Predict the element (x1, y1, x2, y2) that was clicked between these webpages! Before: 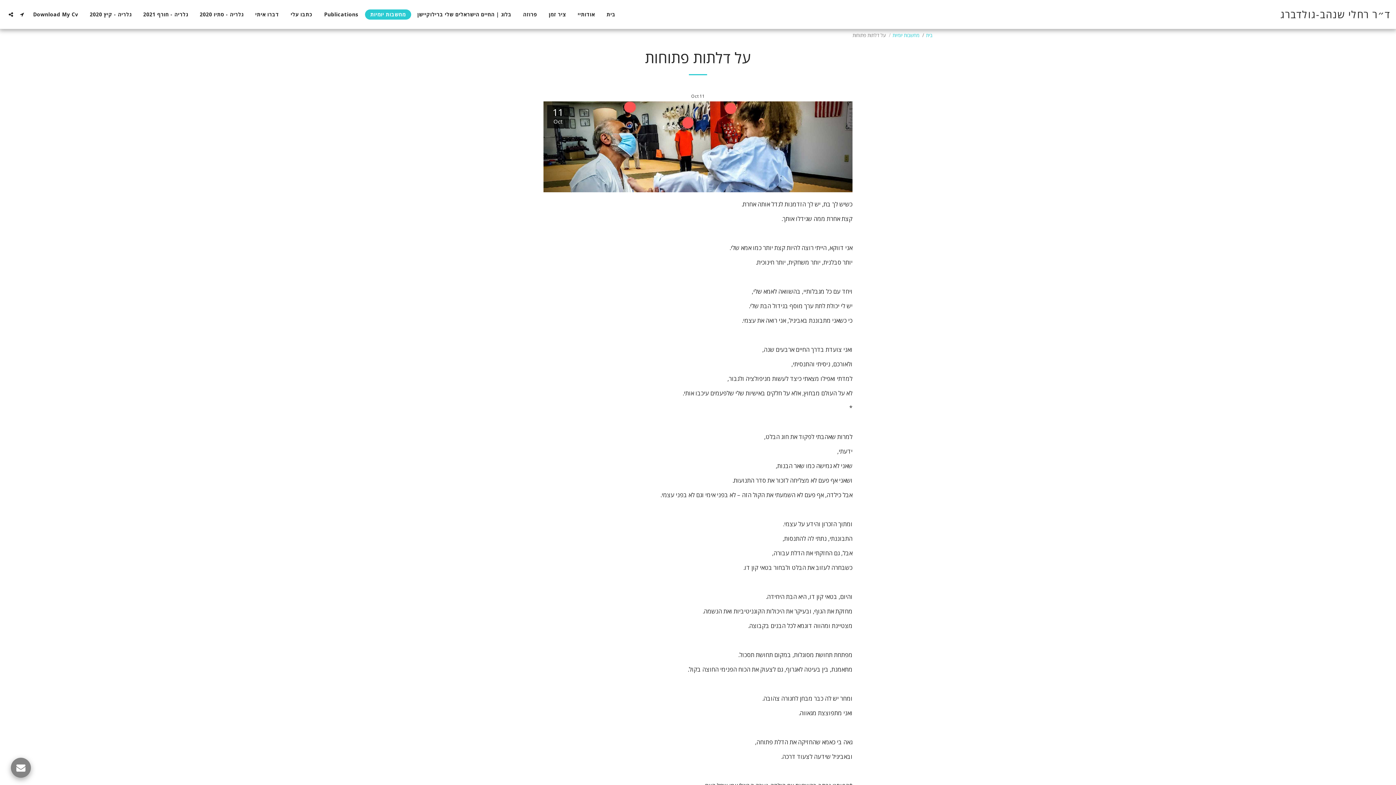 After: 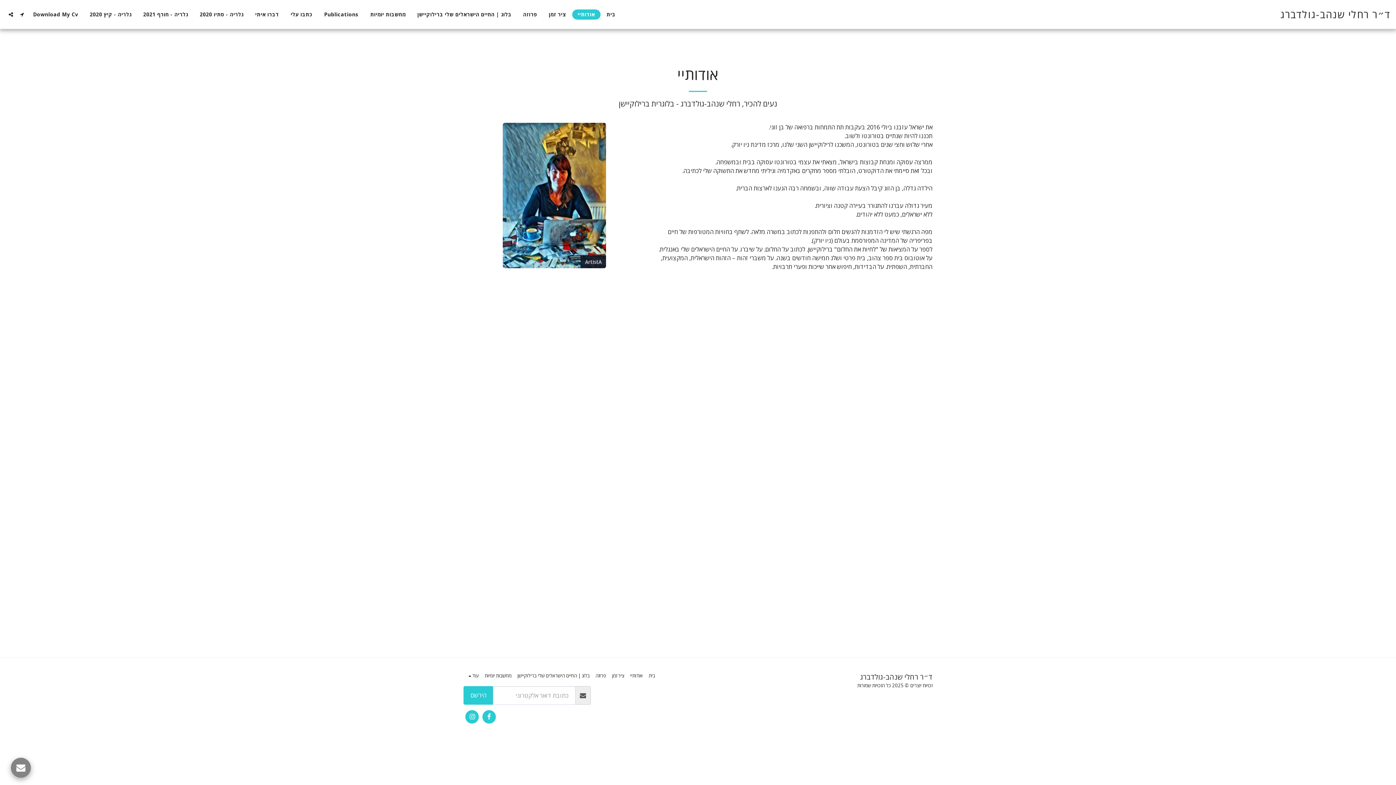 Action: label: אודותיי bbox: (572, 9, 600, 19)